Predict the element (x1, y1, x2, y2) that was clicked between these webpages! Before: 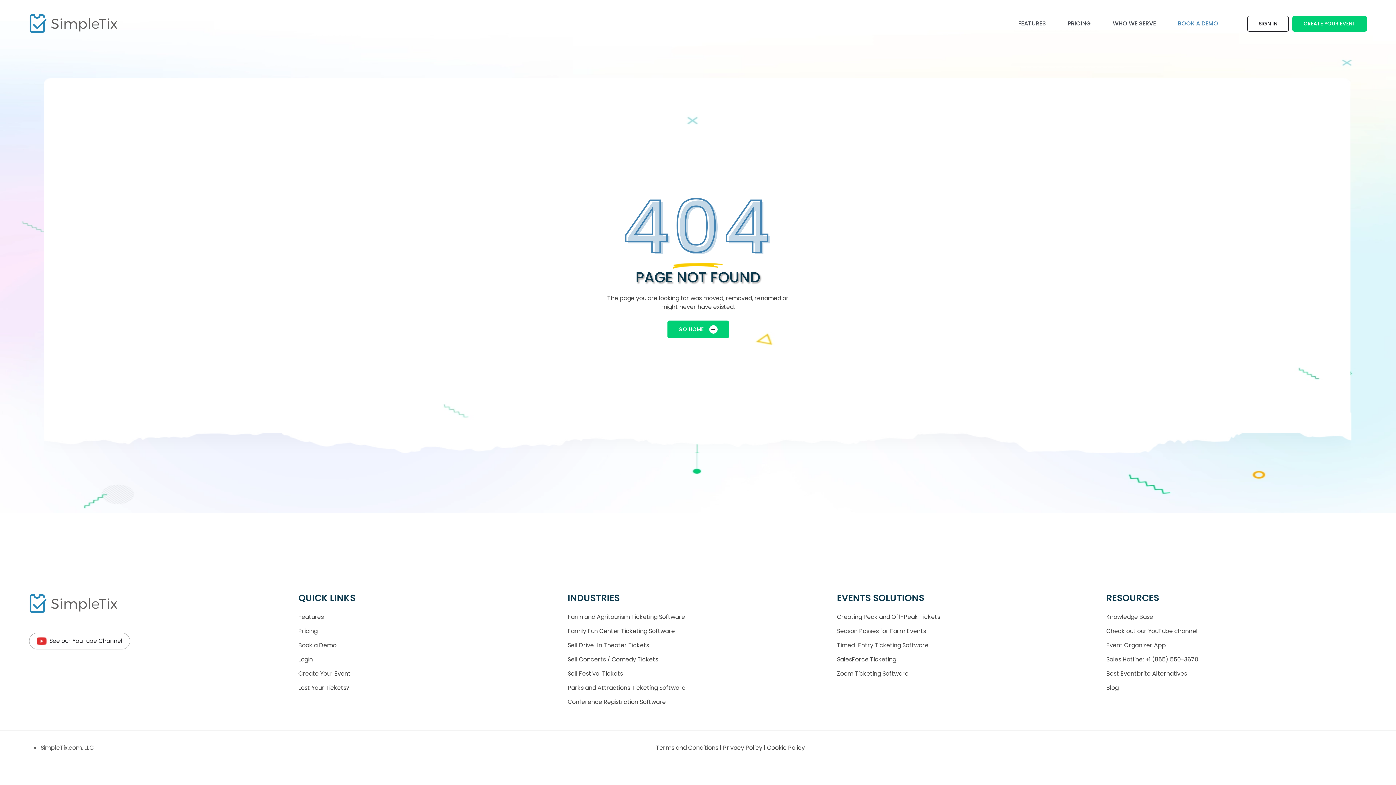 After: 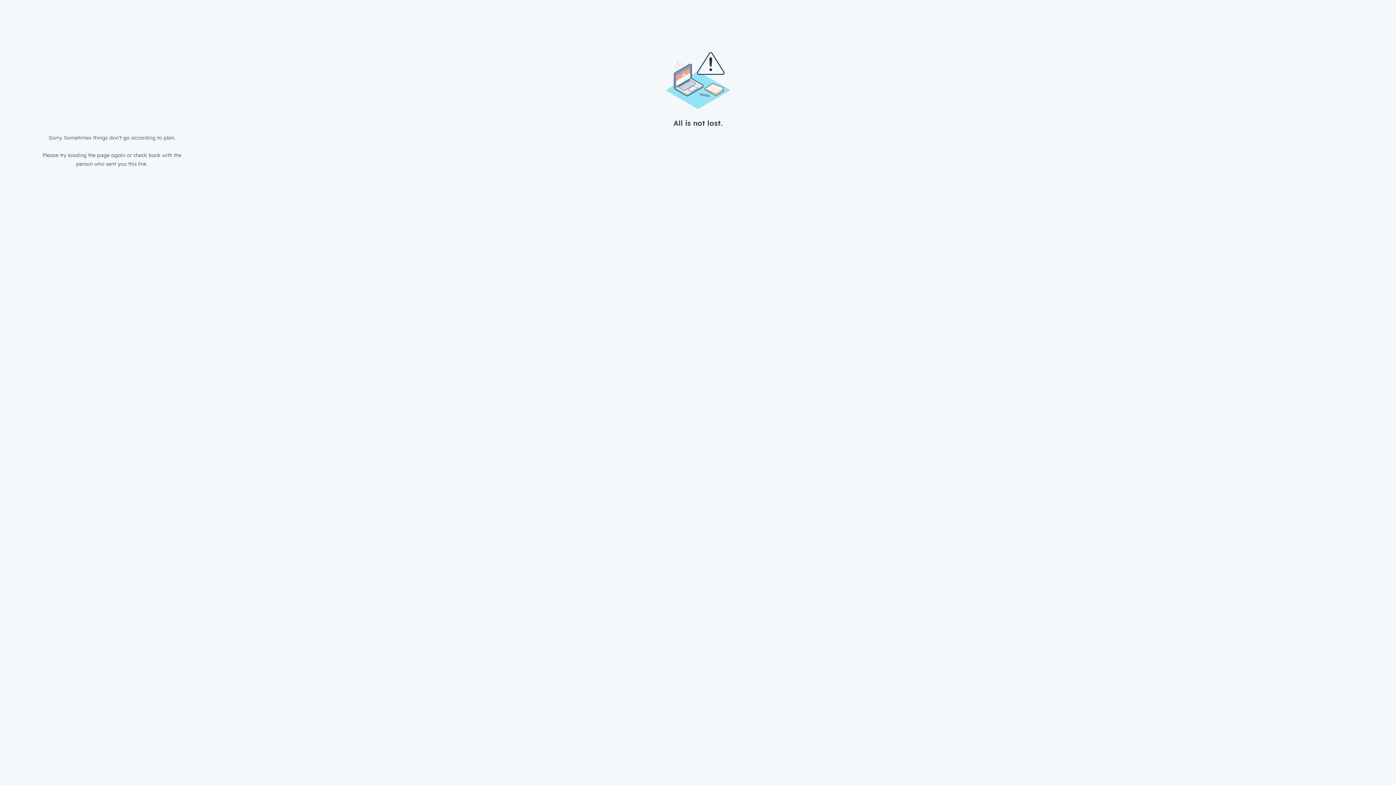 Action: label: BOOK A DEMO bbox: (1167, 19, 1229, 28)